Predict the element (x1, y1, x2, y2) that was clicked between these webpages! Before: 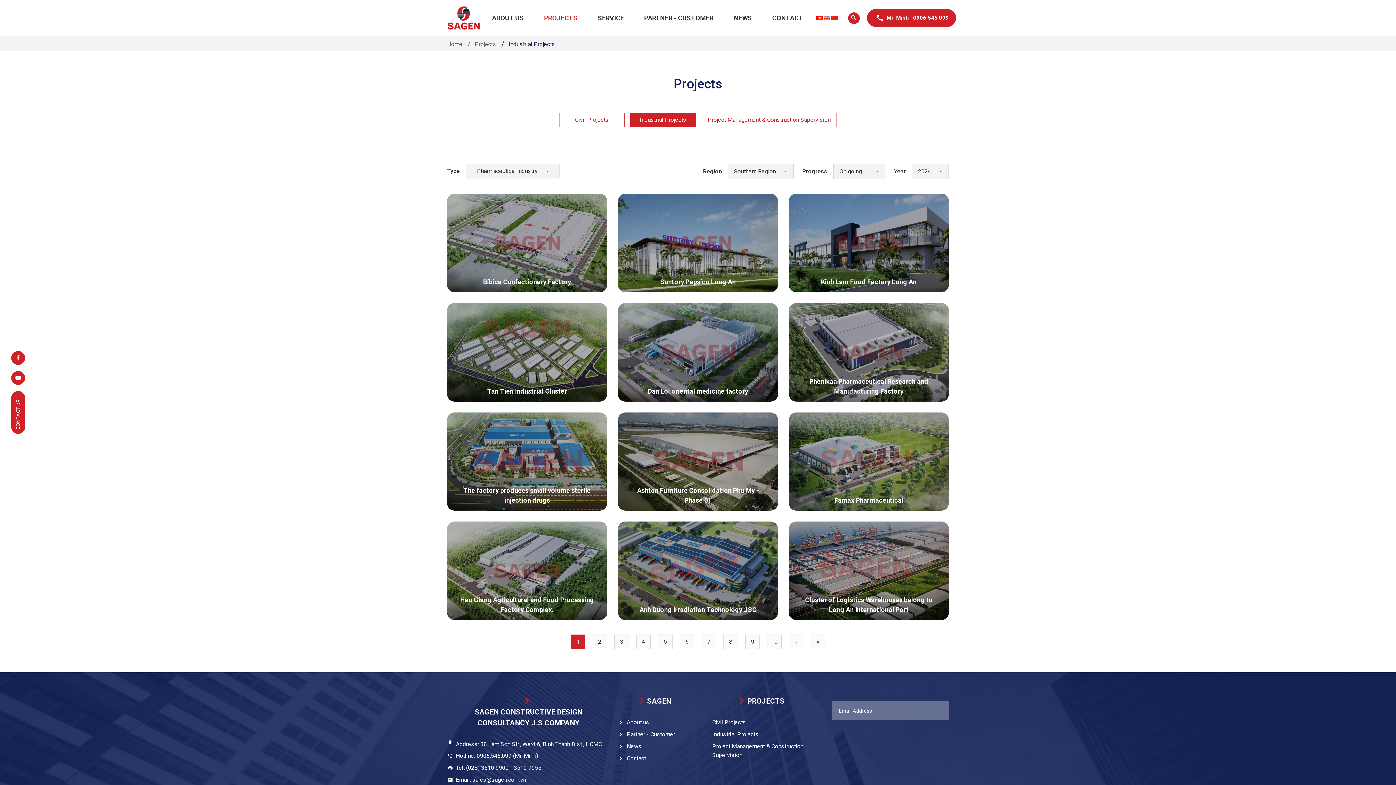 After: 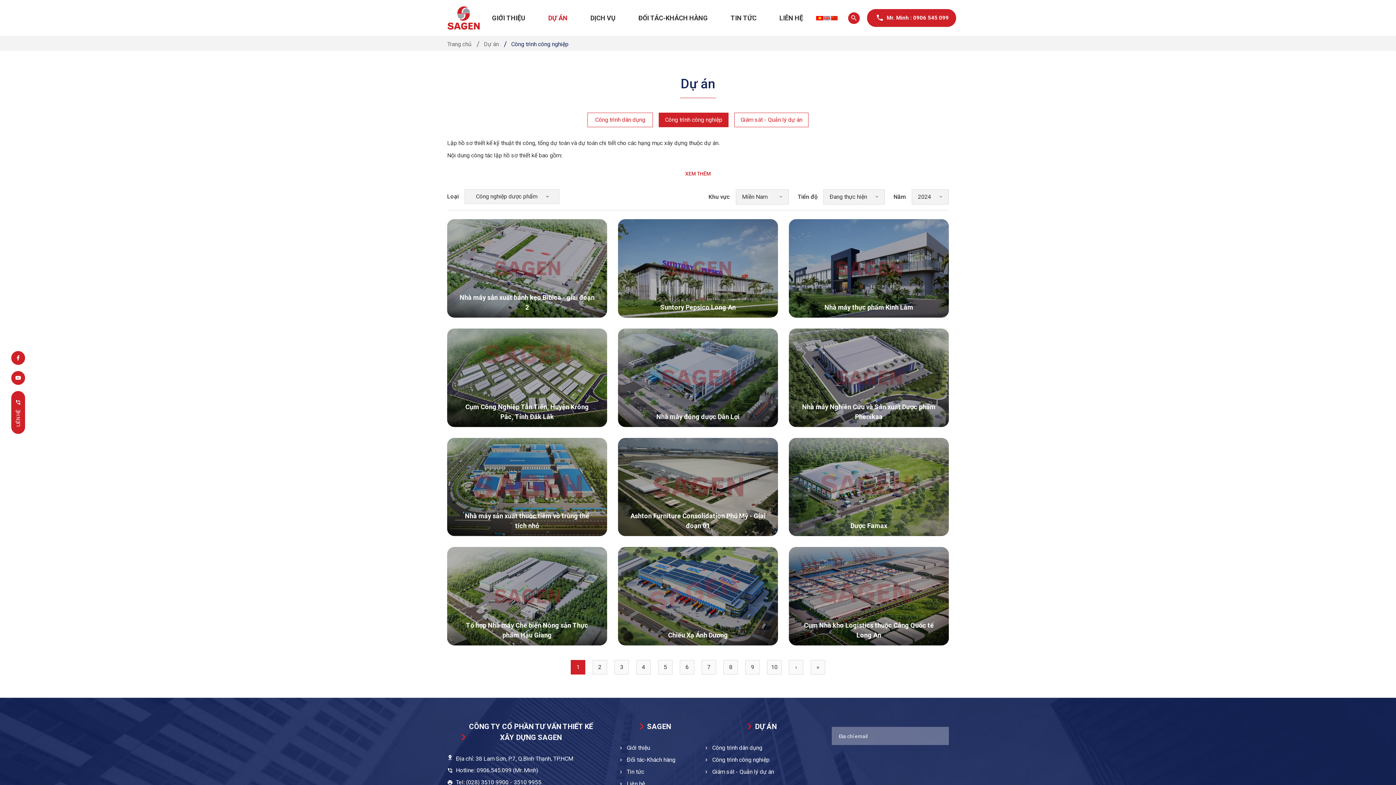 Action: bbox: (816, 15, 823, 20)